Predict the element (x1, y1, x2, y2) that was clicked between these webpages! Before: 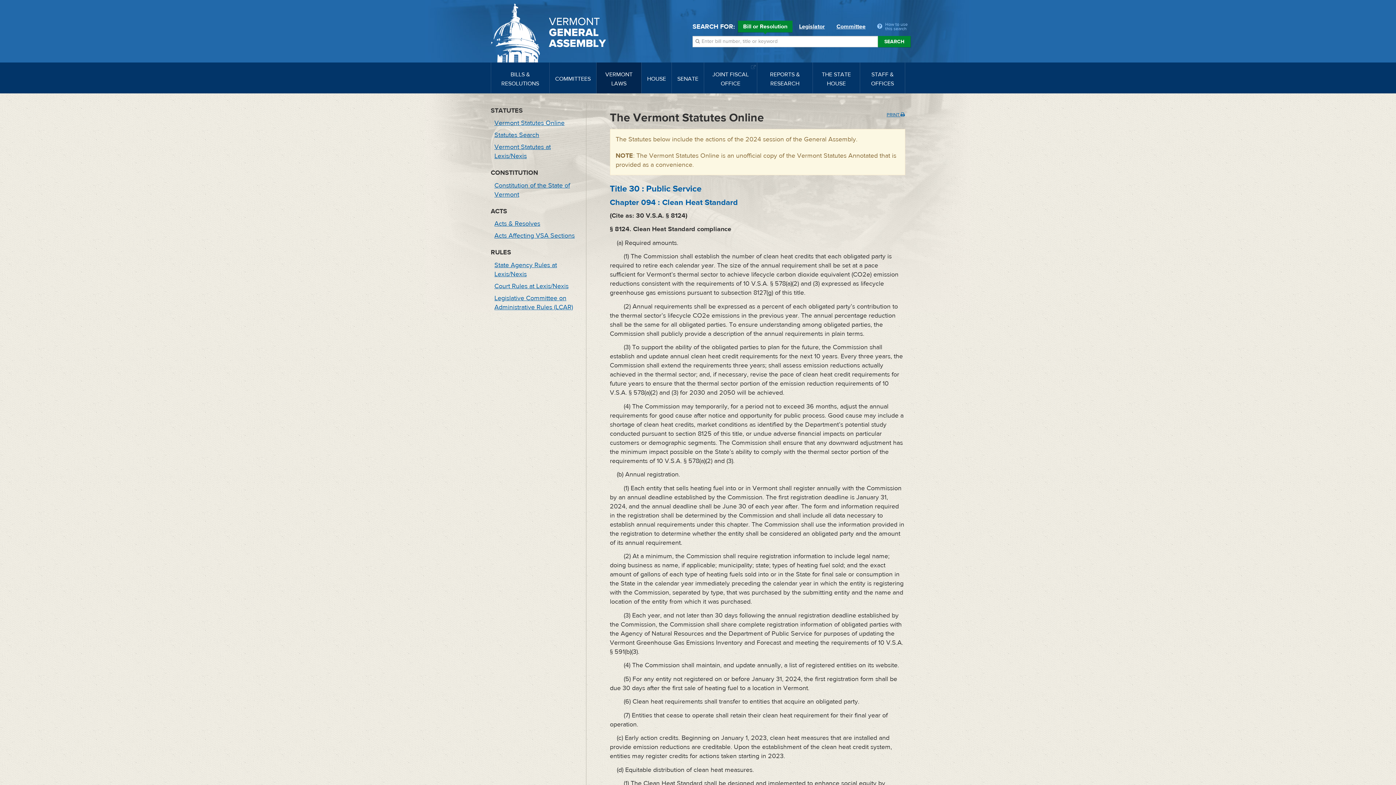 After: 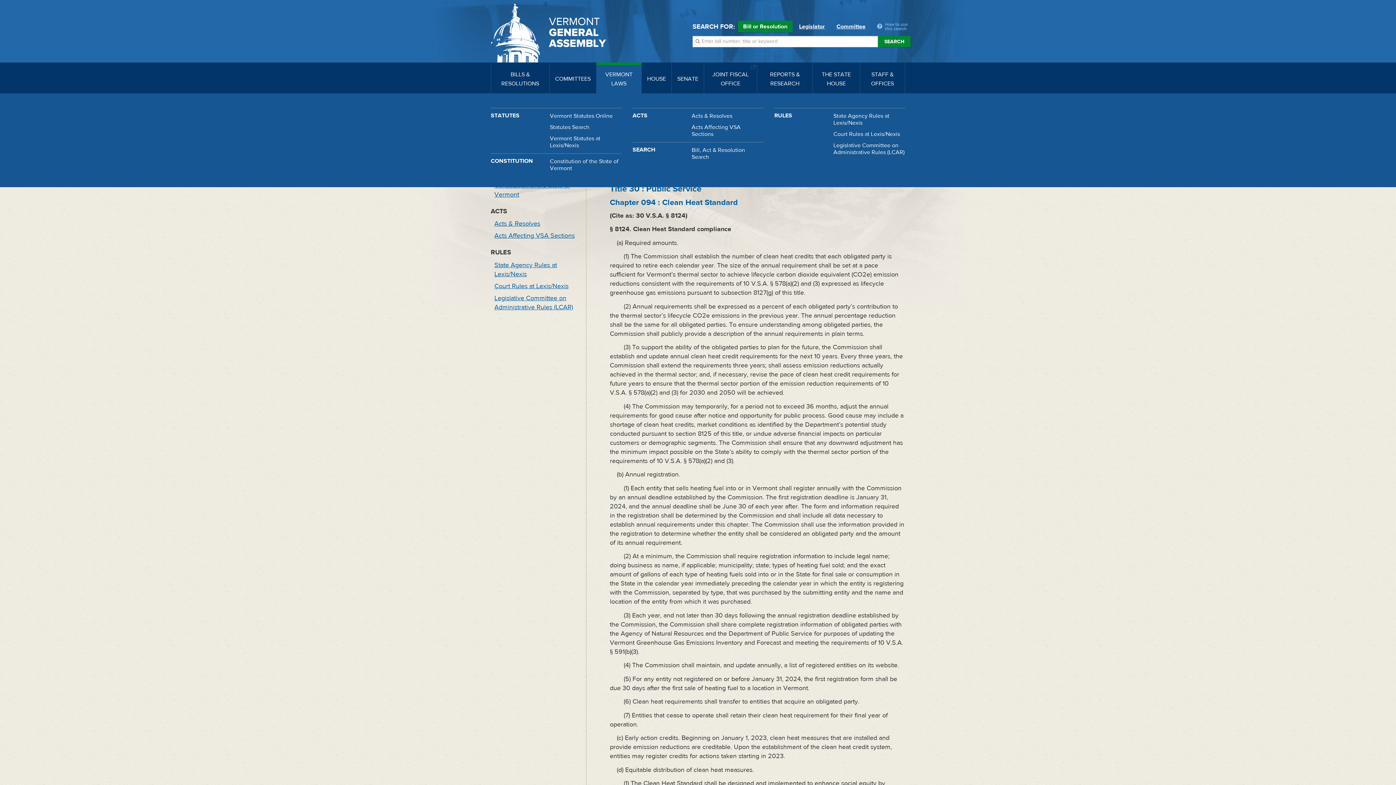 Action: bbox: (596, 62, 641, 93) label: VERMONT LAWS